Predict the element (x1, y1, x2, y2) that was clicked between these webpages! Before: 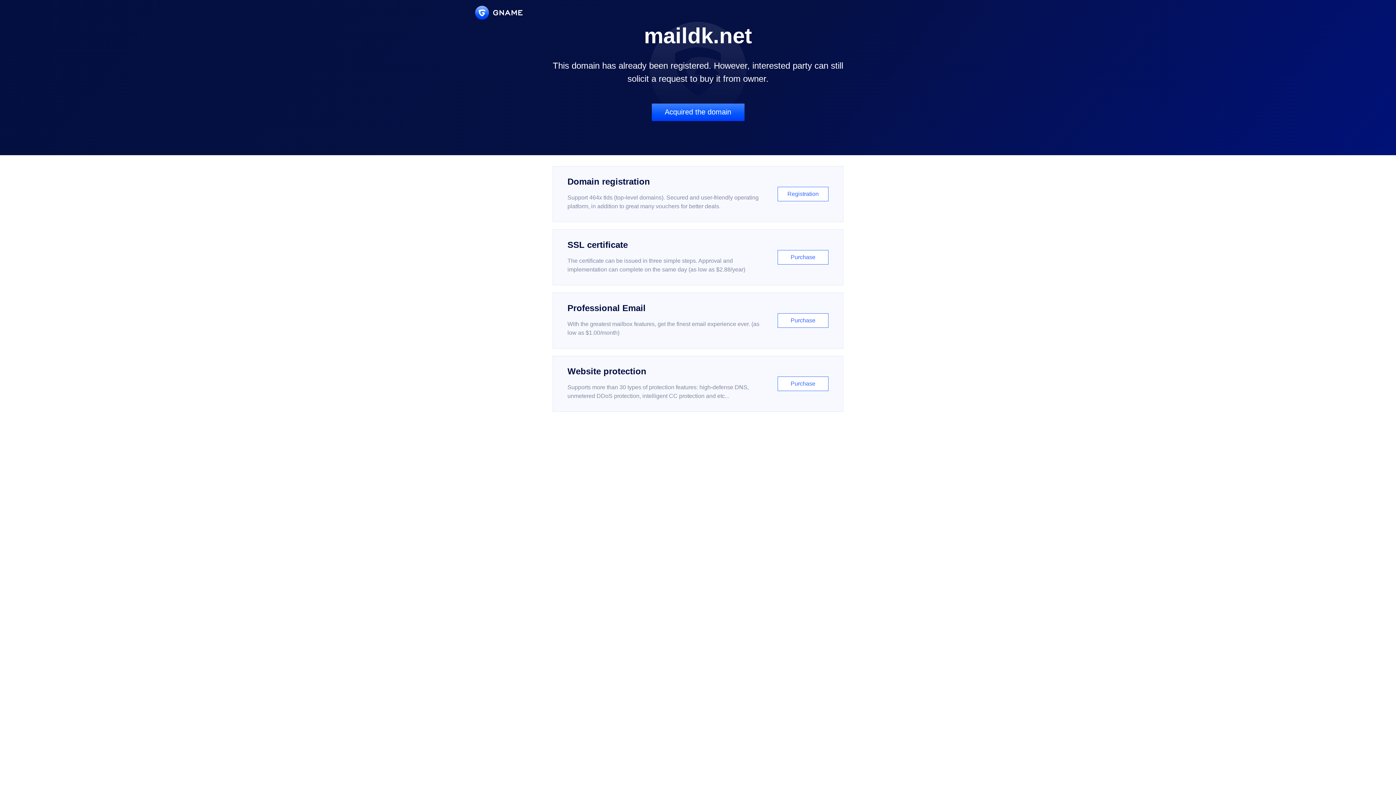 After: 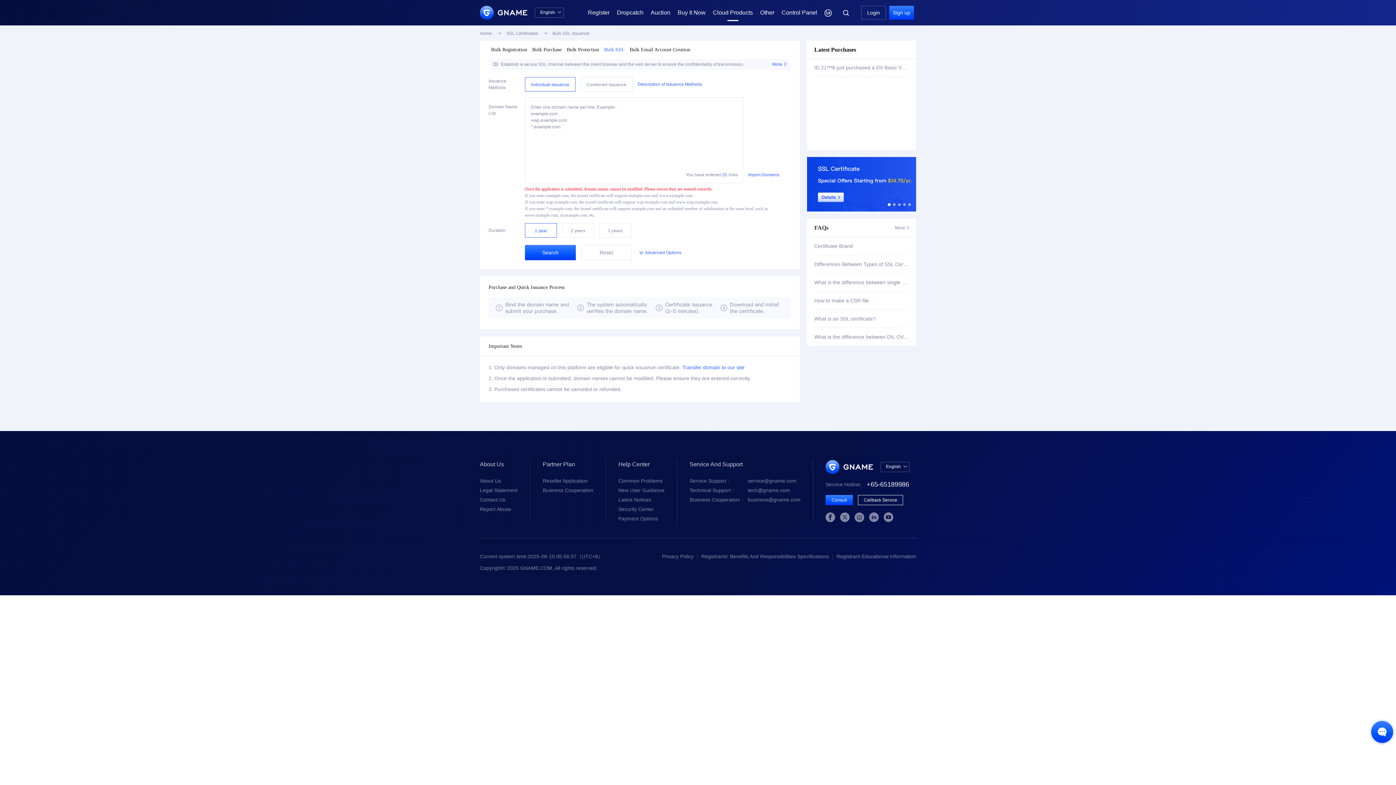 Action: bbox: (552, 229, 843, 285) label: SSL certificate

The certificate can be issued in three simple steps. Approval and implementation can complete on the same day (as low as $2.88/year)

Purchase